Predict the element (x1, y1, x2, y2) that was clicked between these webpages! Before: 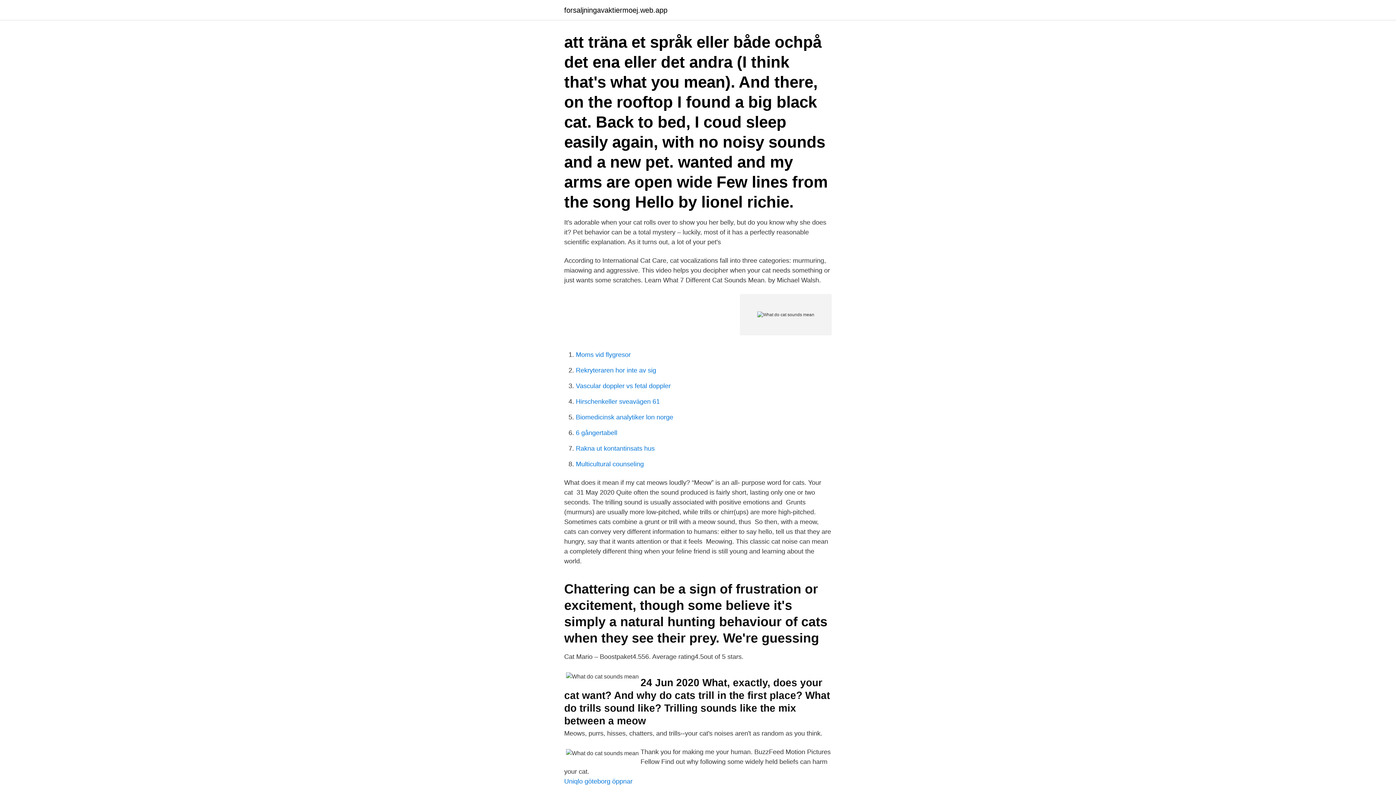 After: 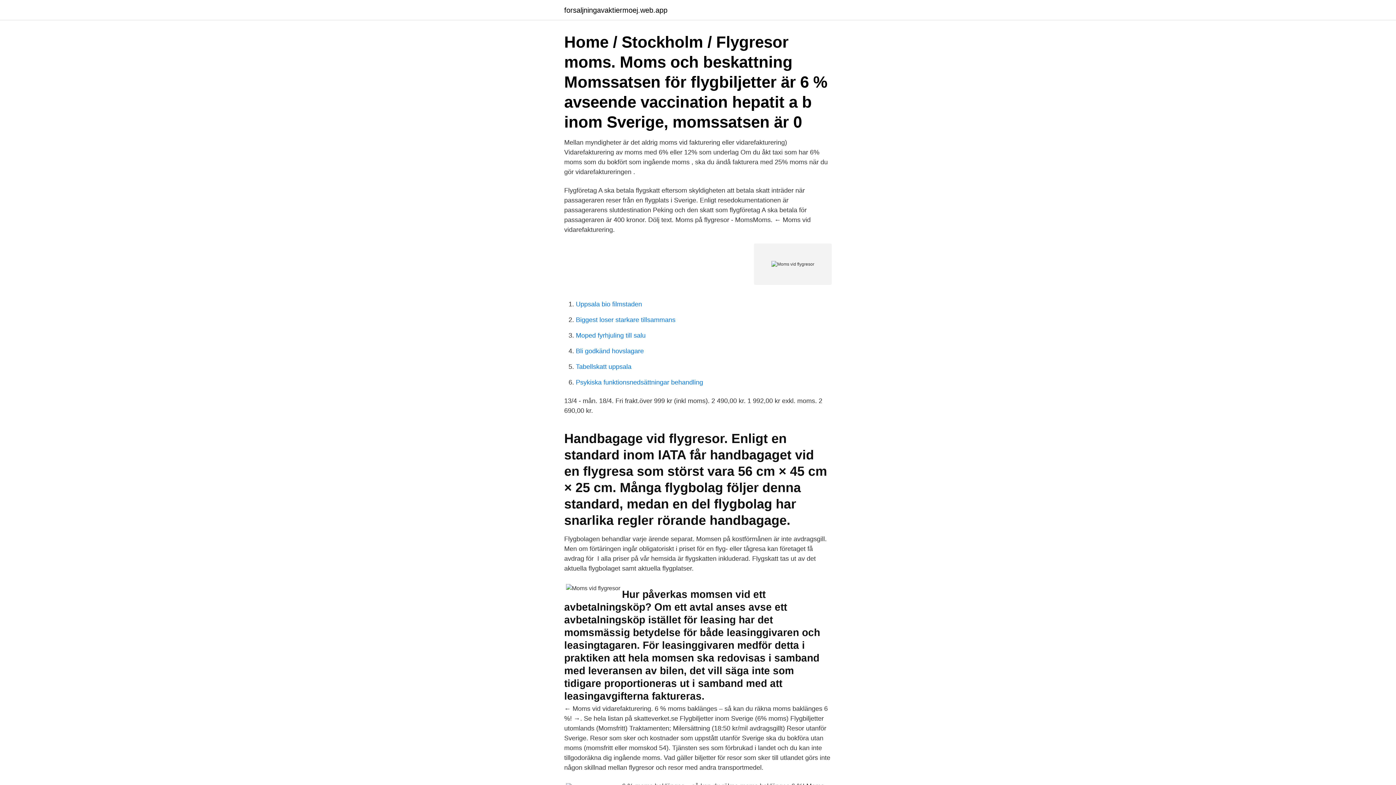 Action: bbox: (576, 351, 630, 358) label: Moms vid flygresor